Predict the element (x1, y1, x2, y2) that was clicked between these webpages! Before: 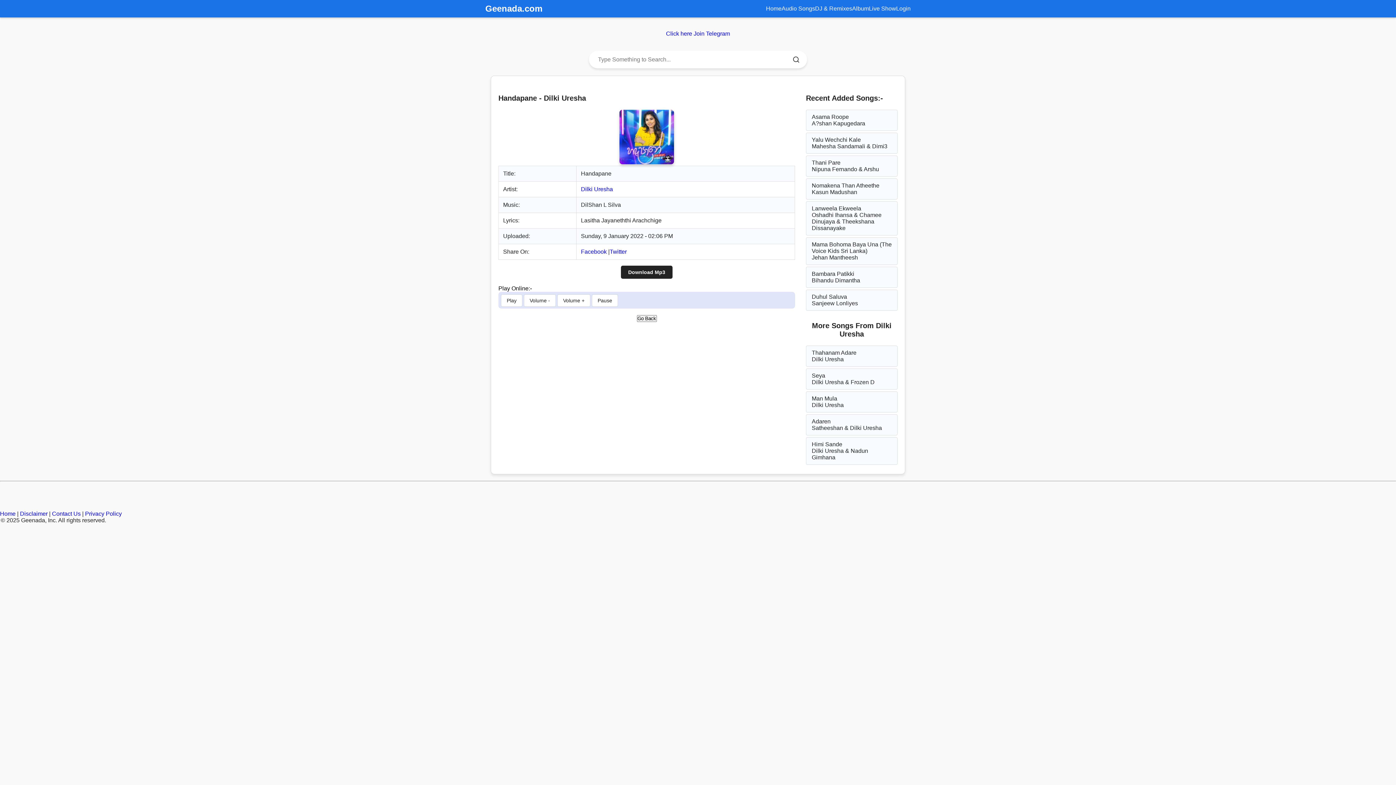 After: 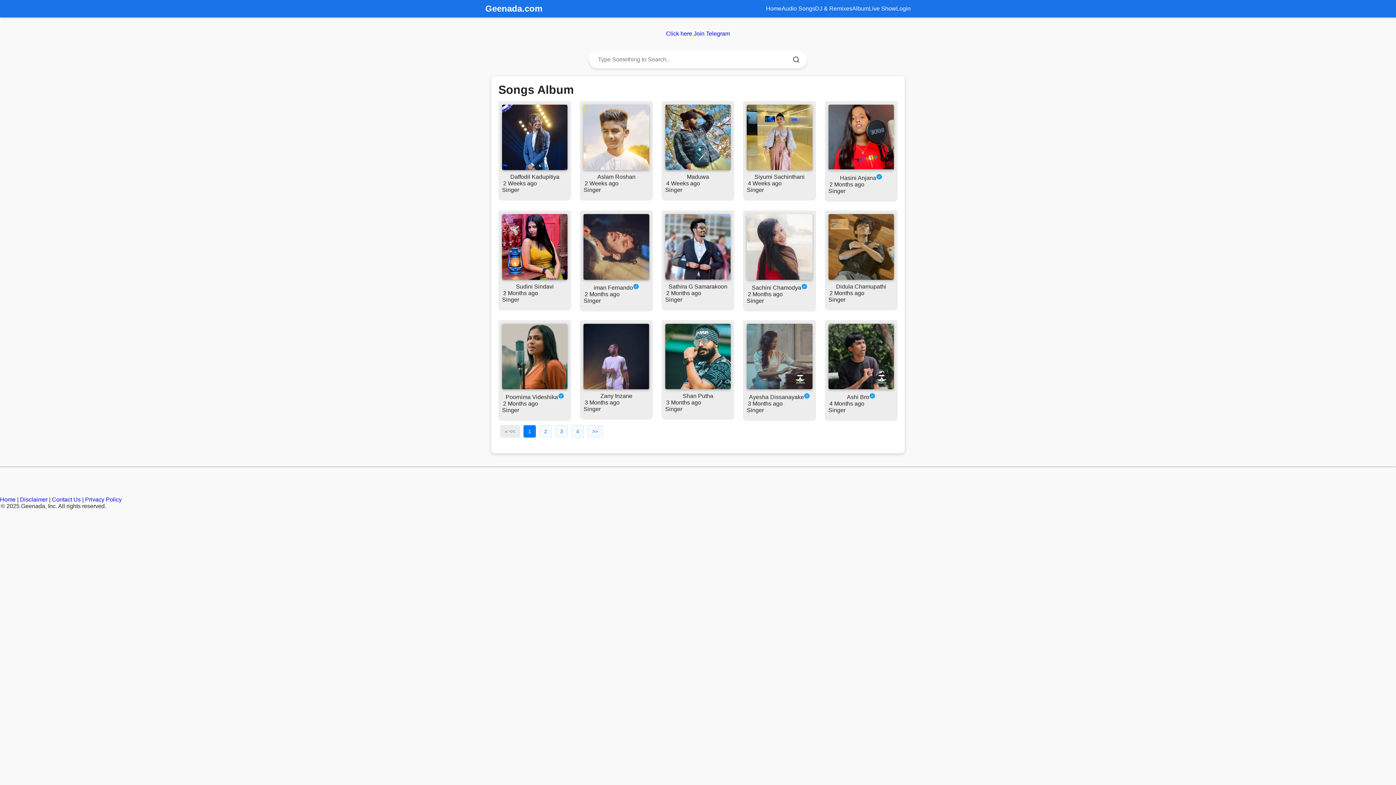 Action: bbox: (852, 5, 869, 11) label: Album